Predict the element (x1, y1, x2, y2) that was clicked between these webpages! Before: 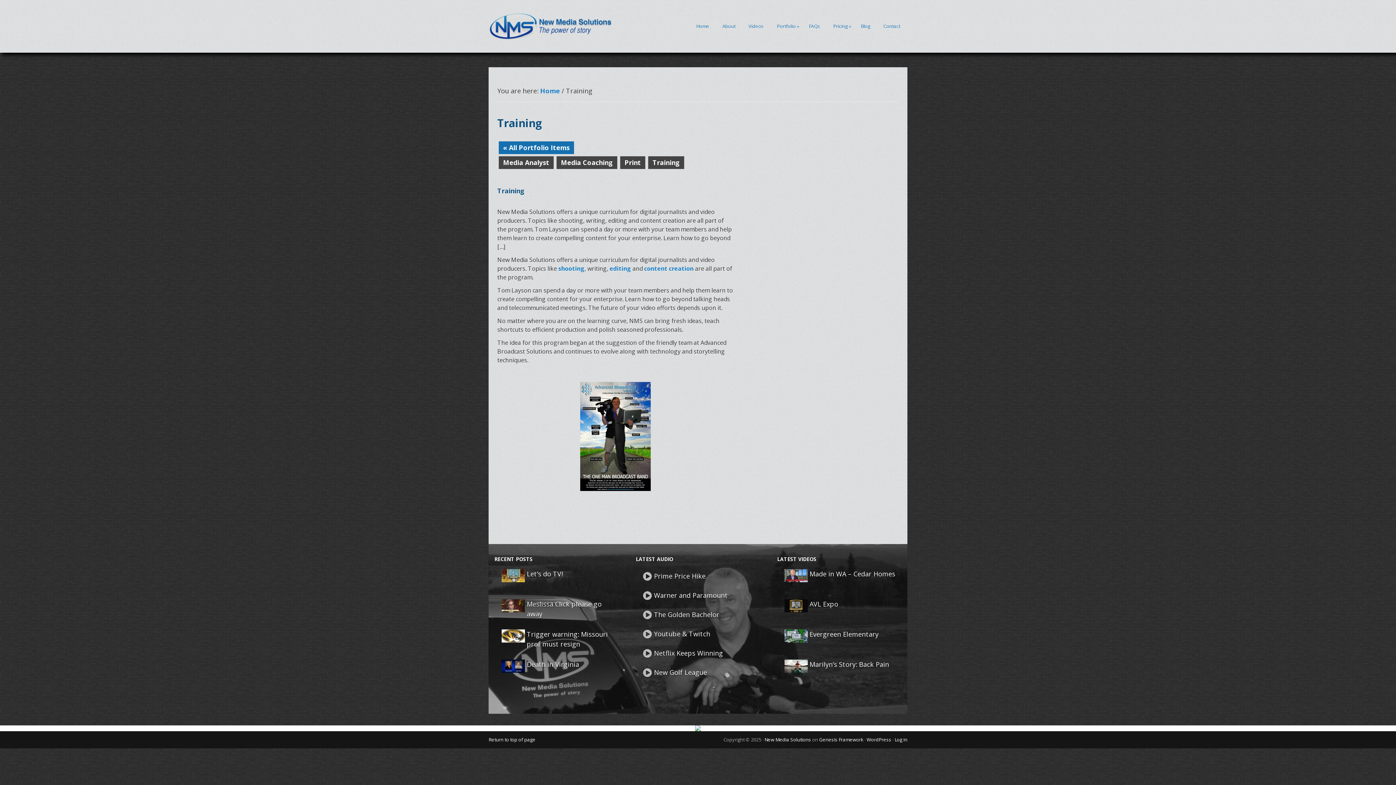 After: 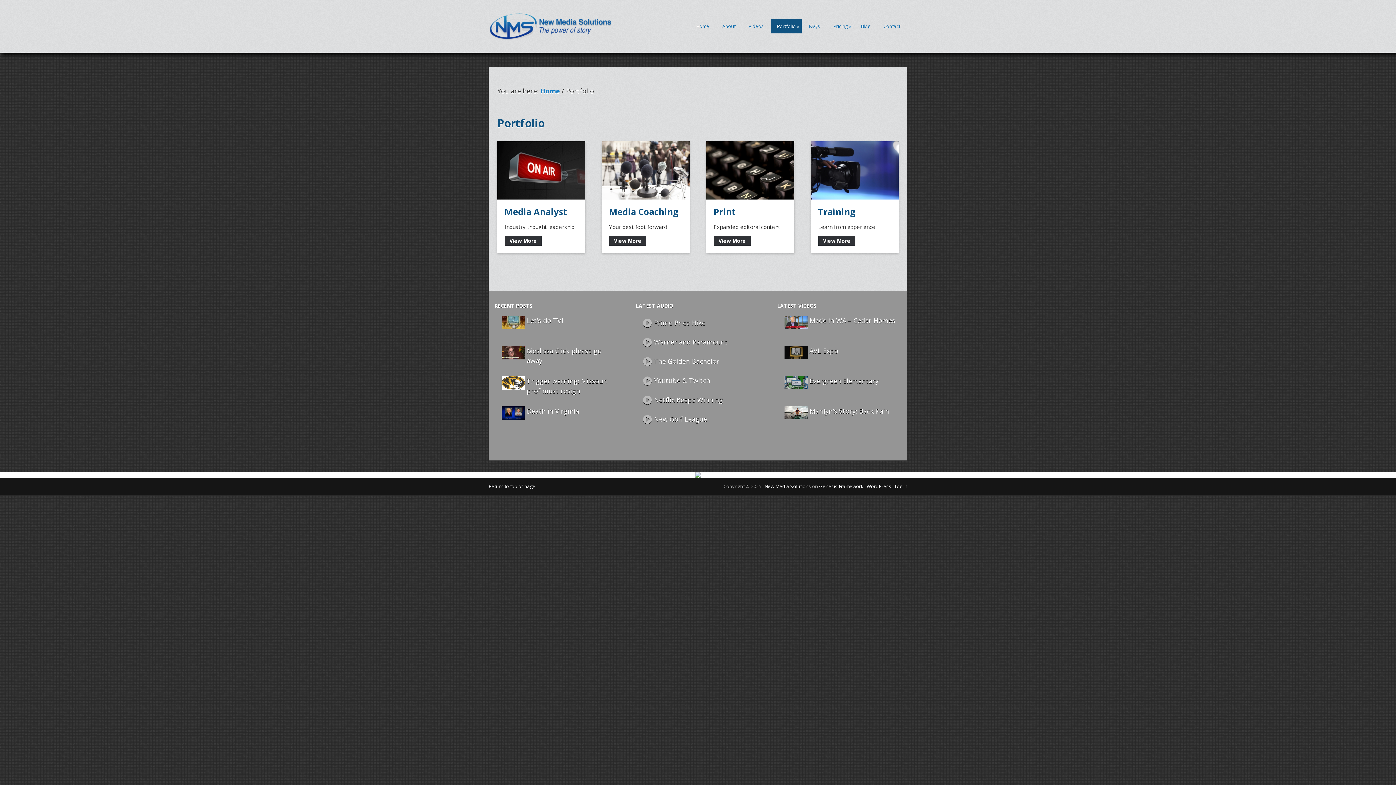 Action: label: « All Portfolio Items bbox: (498, 141, 574, 154)